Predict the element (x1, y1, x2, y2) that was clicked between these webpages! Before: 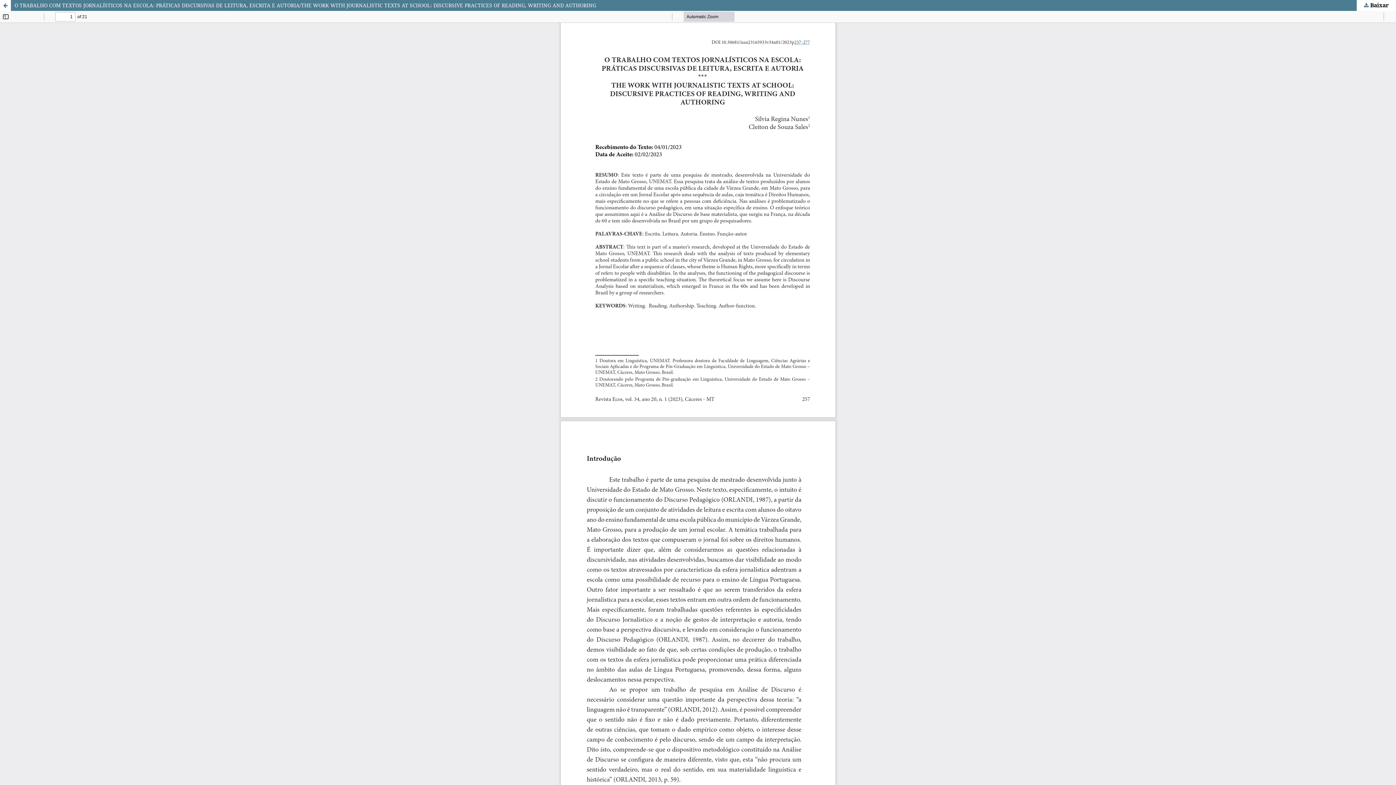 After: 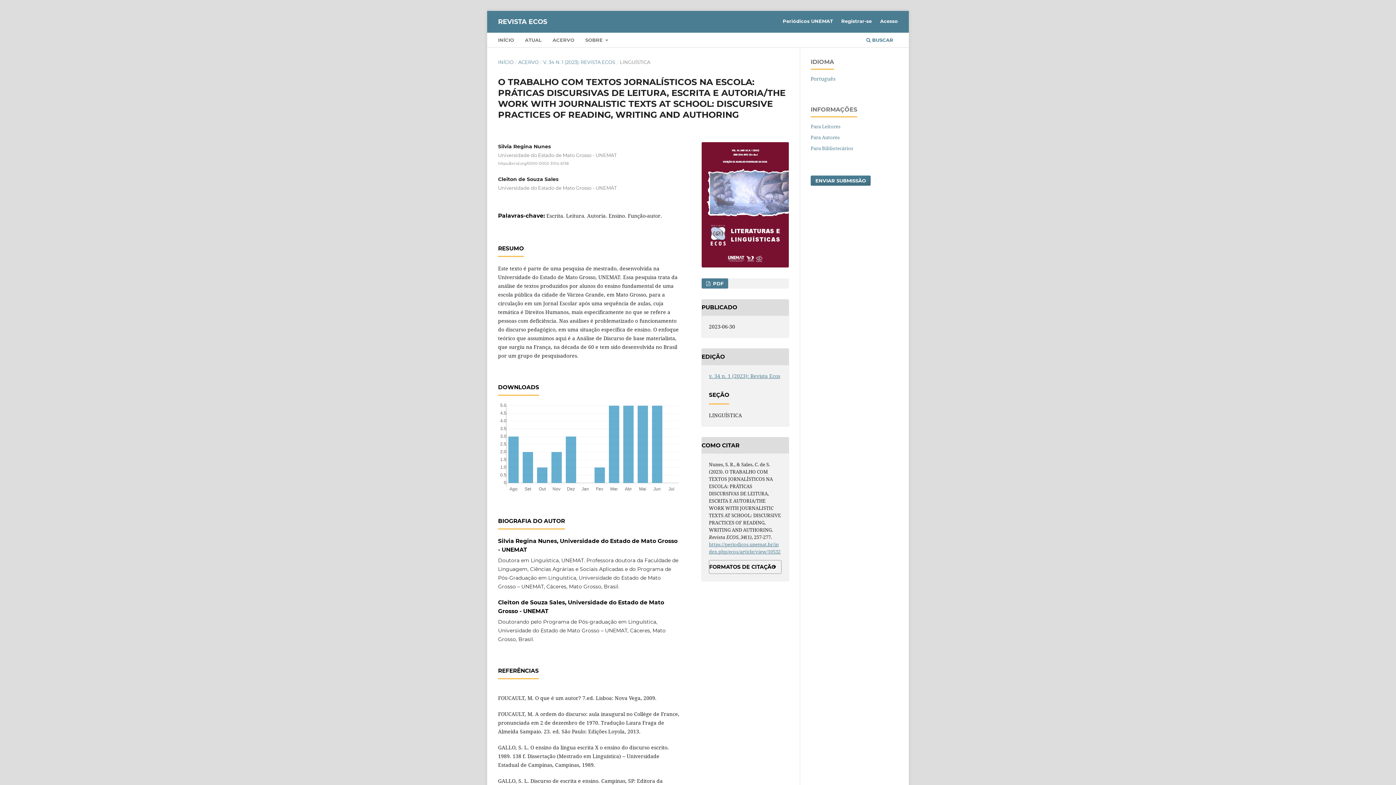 Action: bbox: (0, 0, 10, 10) label: Voltar aos Detalhes do Artigo